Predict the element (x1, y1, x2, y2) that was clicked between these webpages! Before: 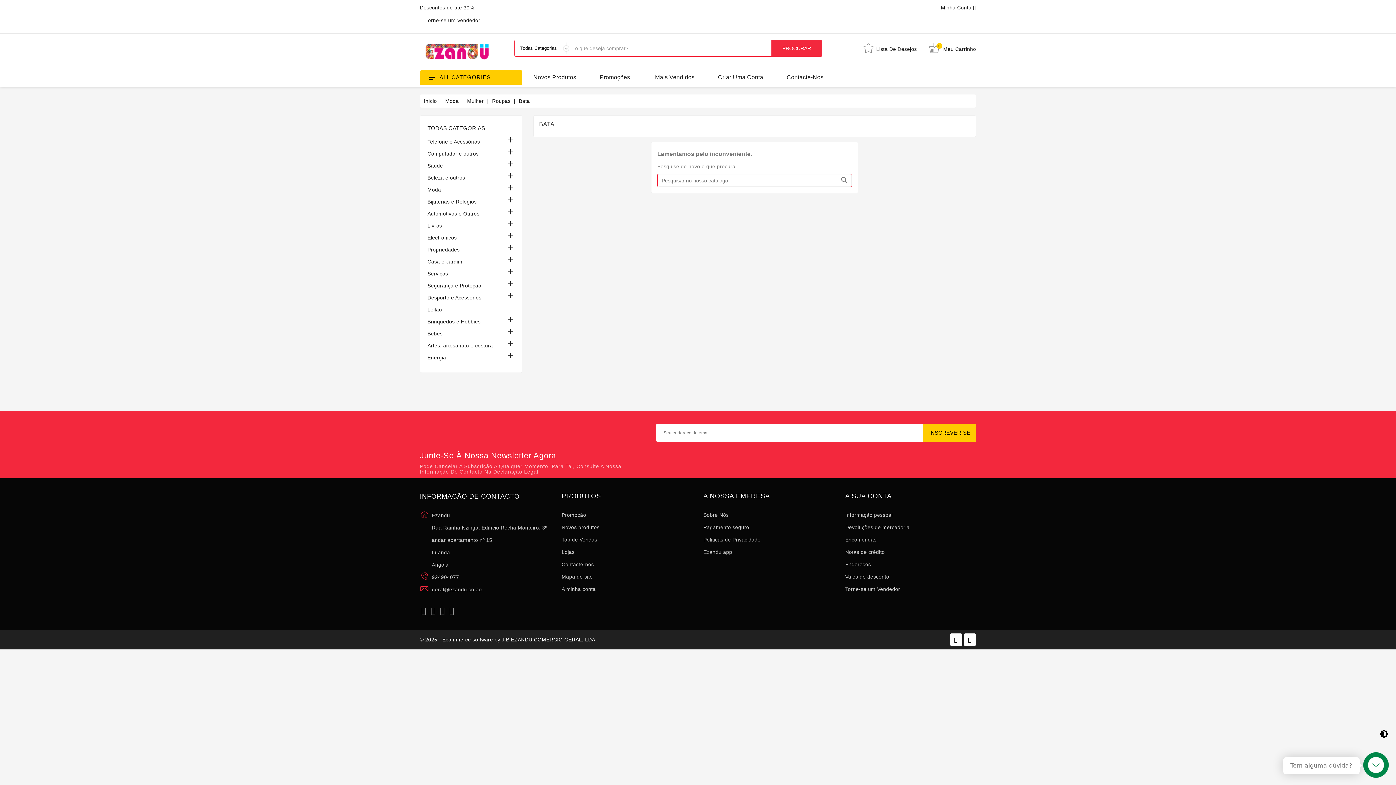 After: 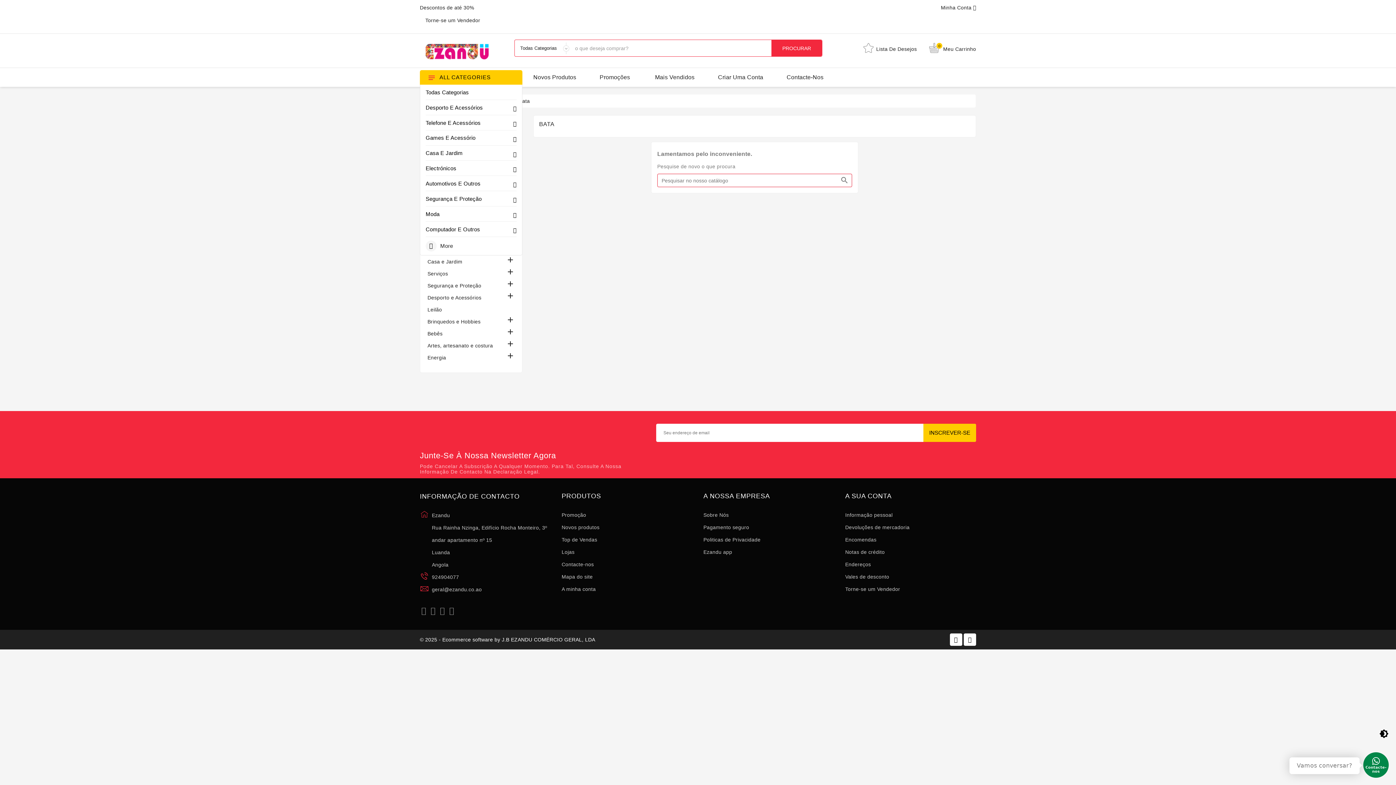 Action: bbox: (425, 71, 437, 83)